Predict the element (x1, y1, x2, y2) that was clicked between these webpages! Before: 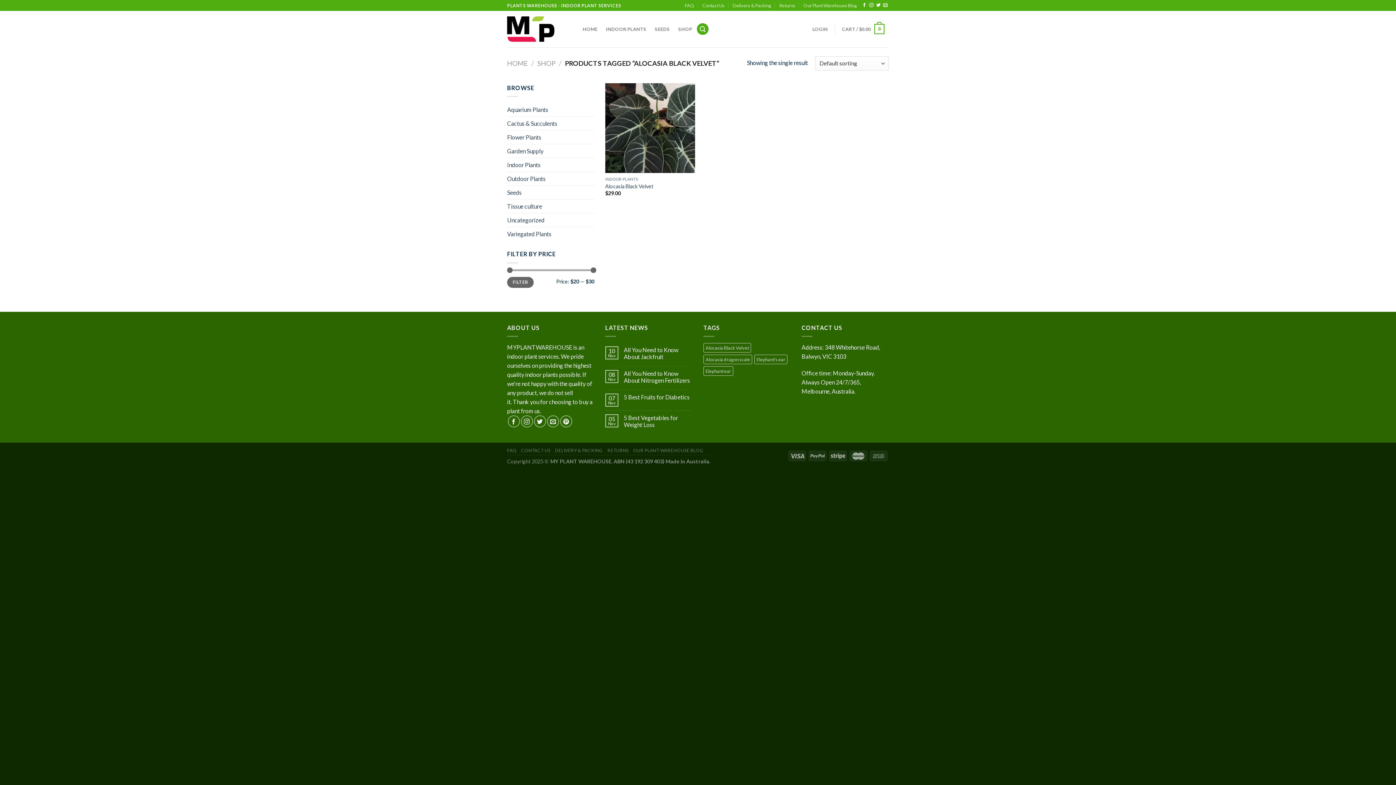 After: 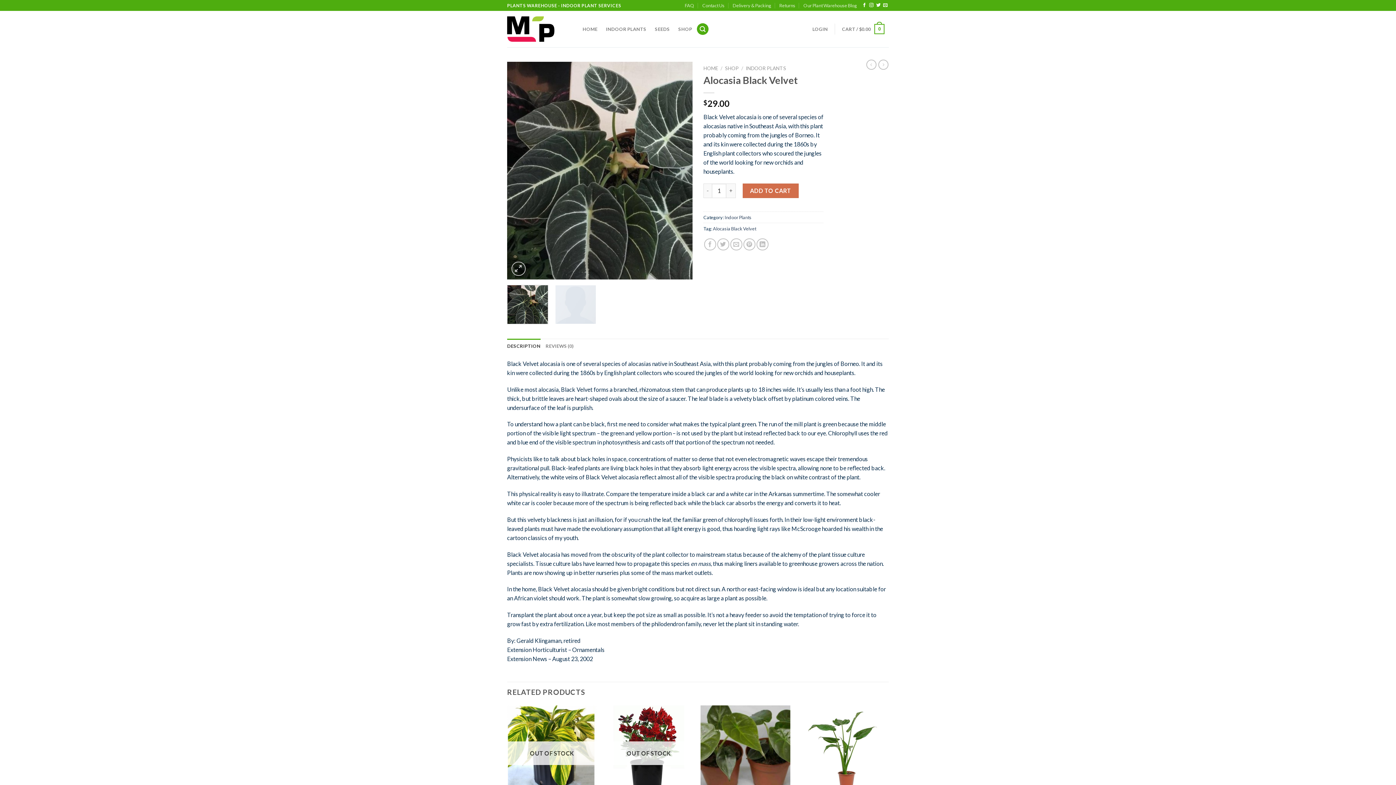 Action: bbox: (605, 83, 695, 173)